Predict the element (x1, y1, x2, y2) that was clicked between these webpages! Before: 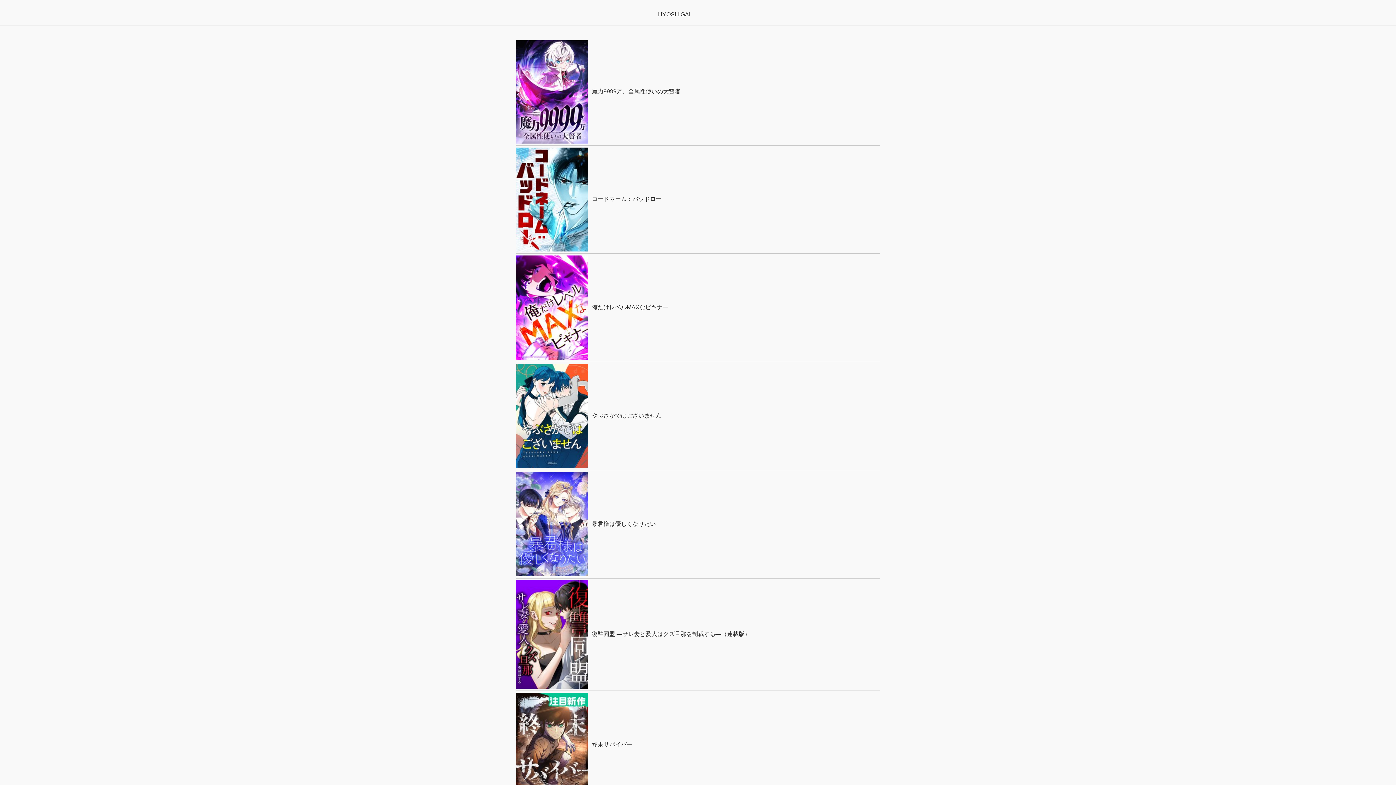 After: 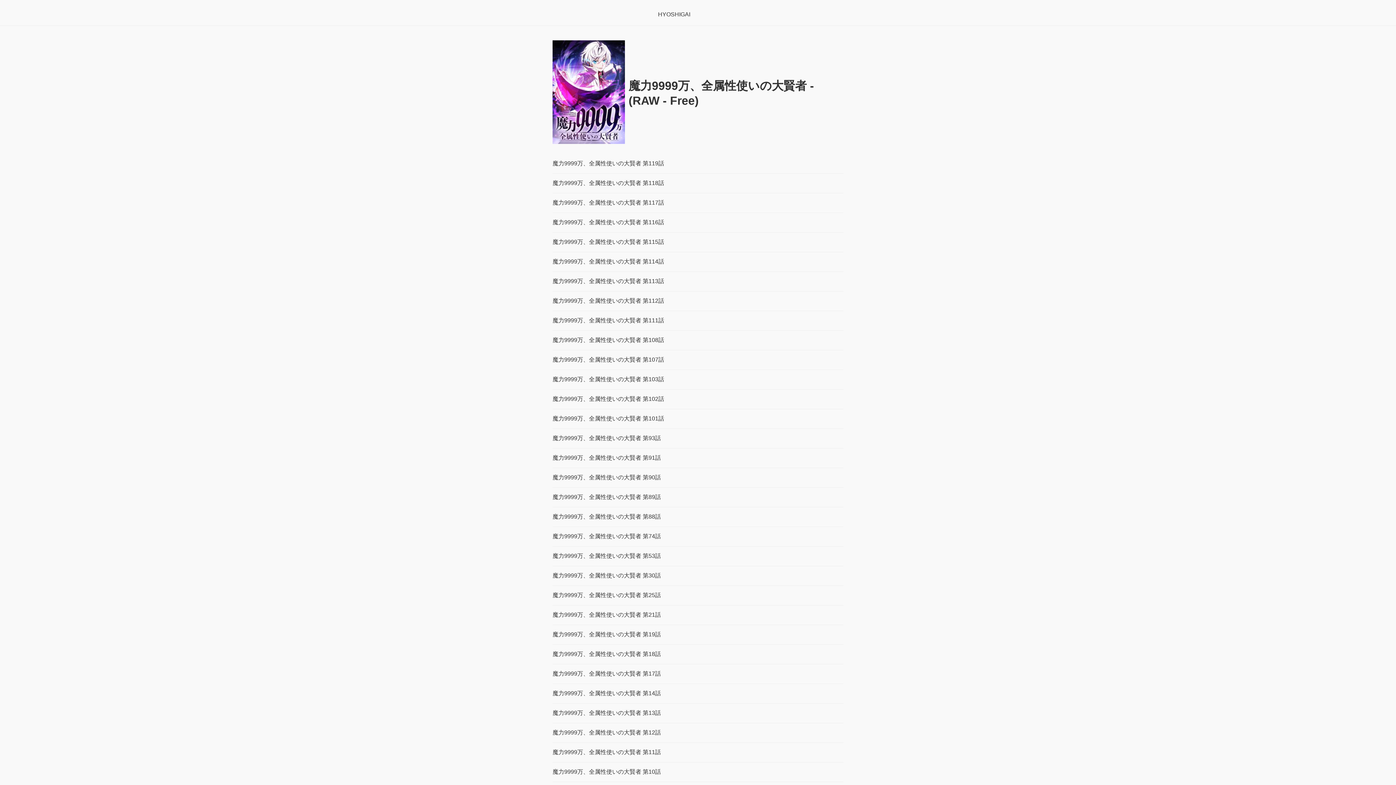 Action: bbox: (516, 40, 880, 145) label: 魔力9999万、全属性使いの大賢者